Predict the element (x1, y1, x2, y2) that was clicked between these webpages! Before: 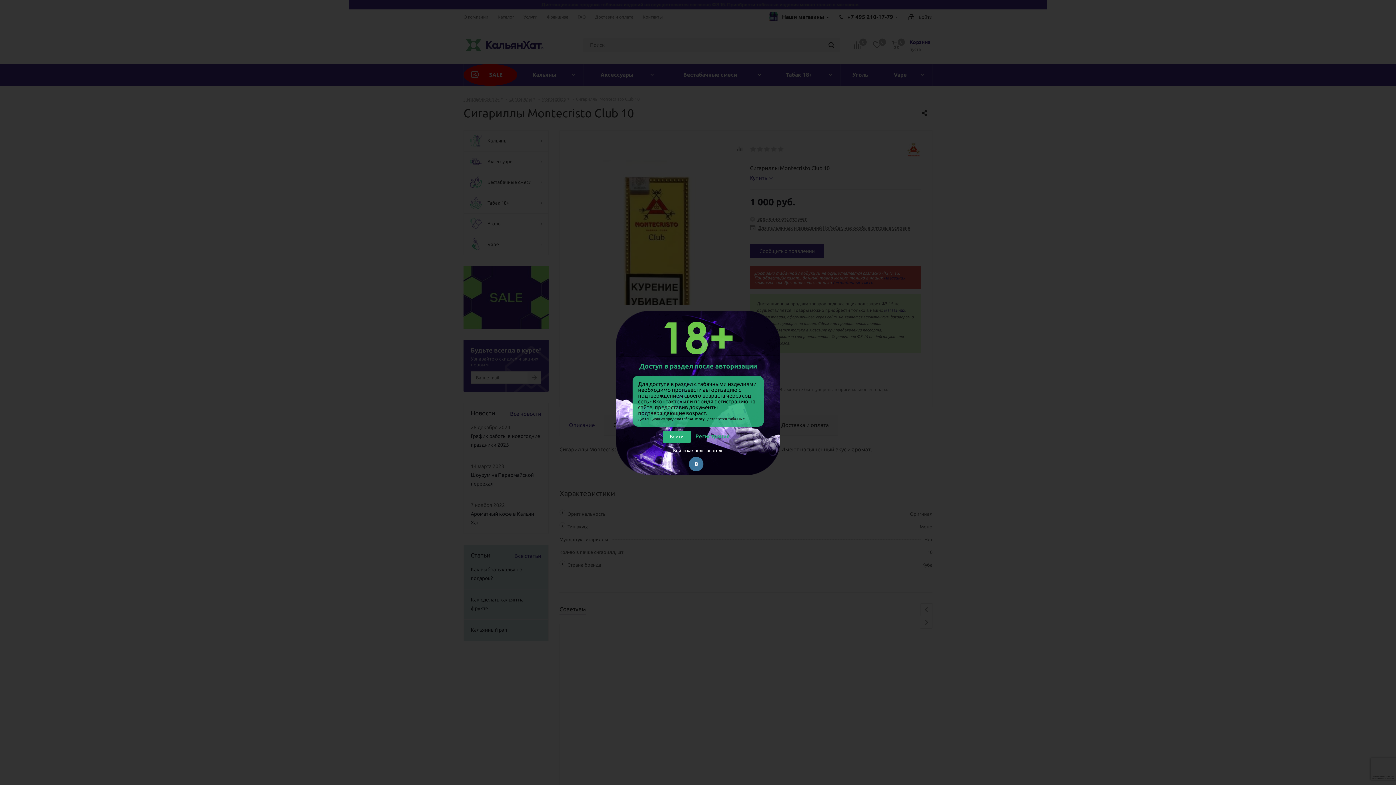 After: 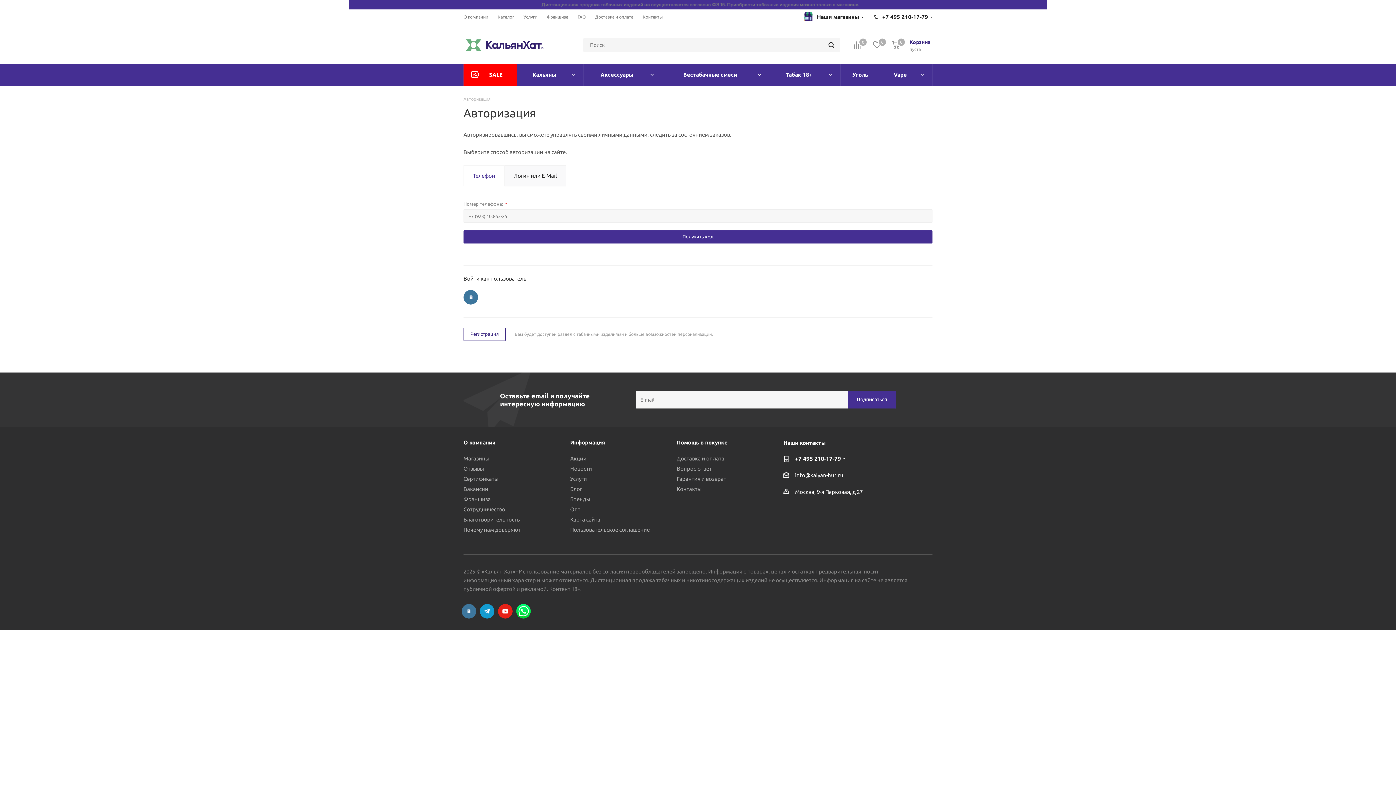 Action: bbox: (663, 431, 690, 442) label: Войти